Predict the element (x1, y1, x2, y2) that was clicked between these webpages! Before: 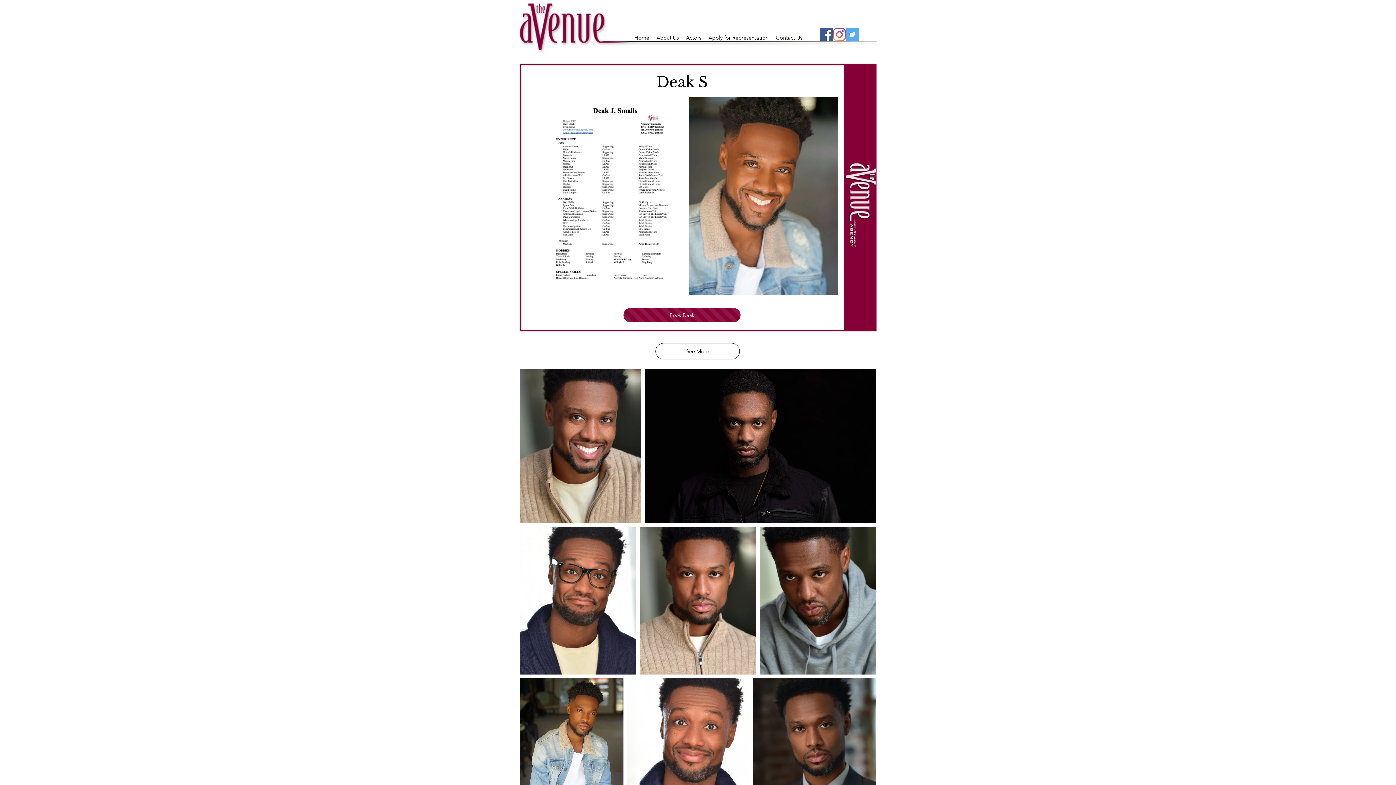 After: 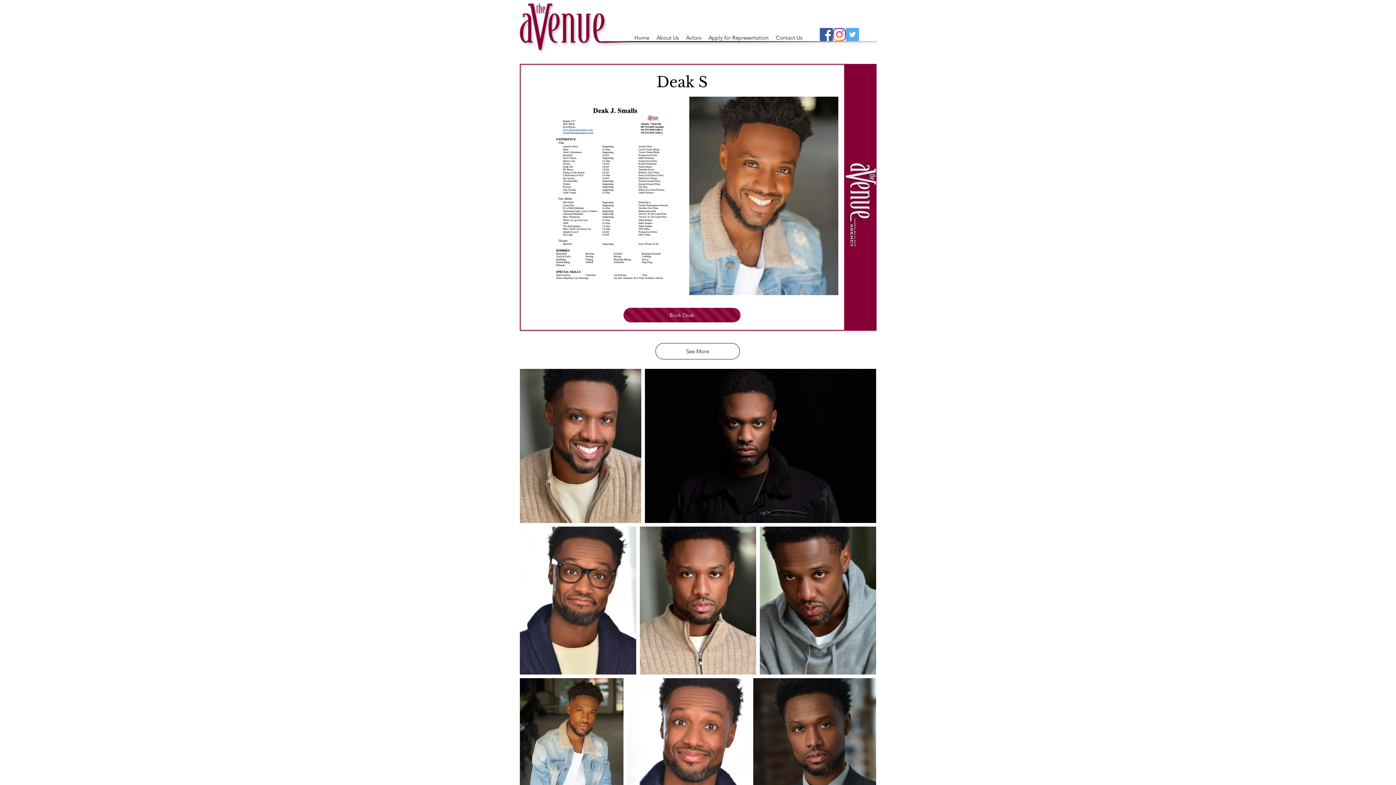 Action: bbox: (536, 96, 689, 295)